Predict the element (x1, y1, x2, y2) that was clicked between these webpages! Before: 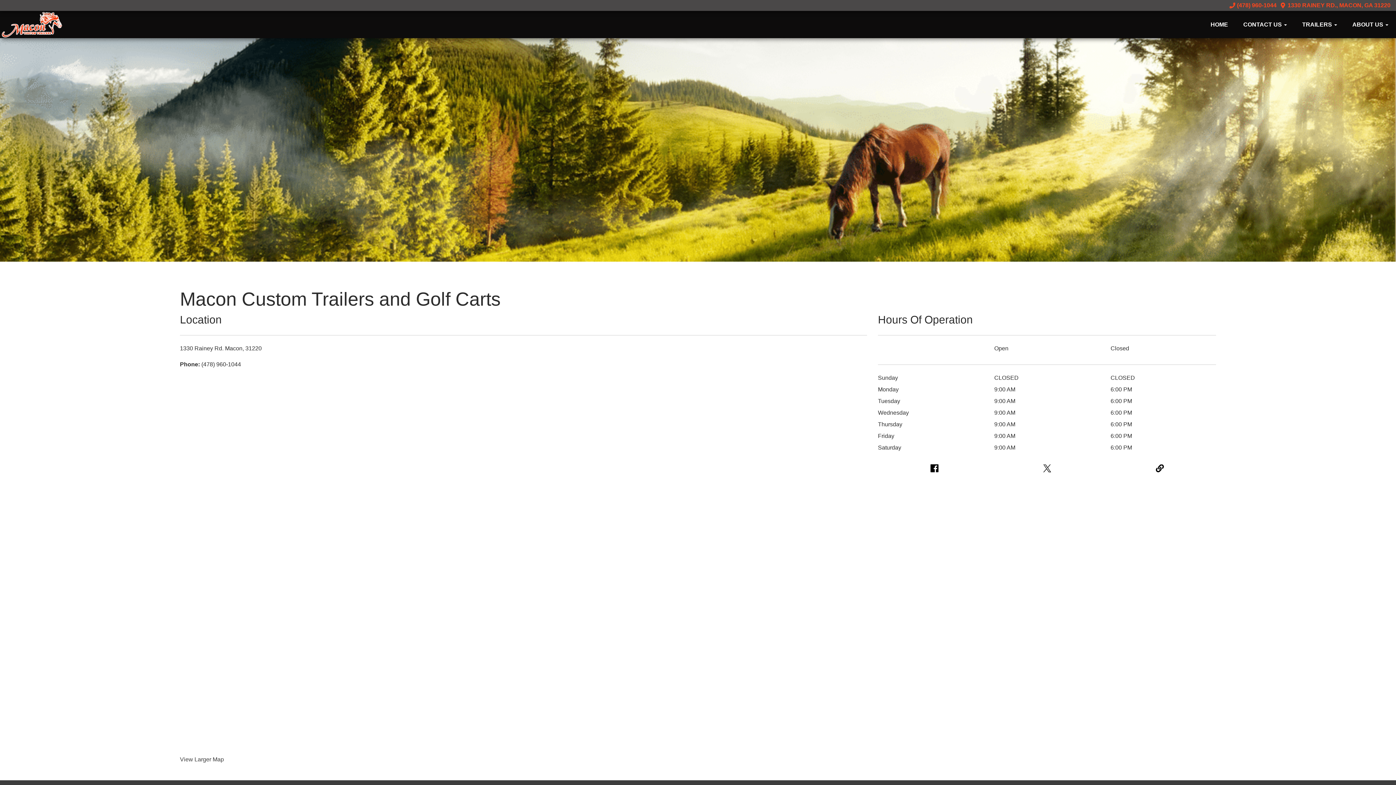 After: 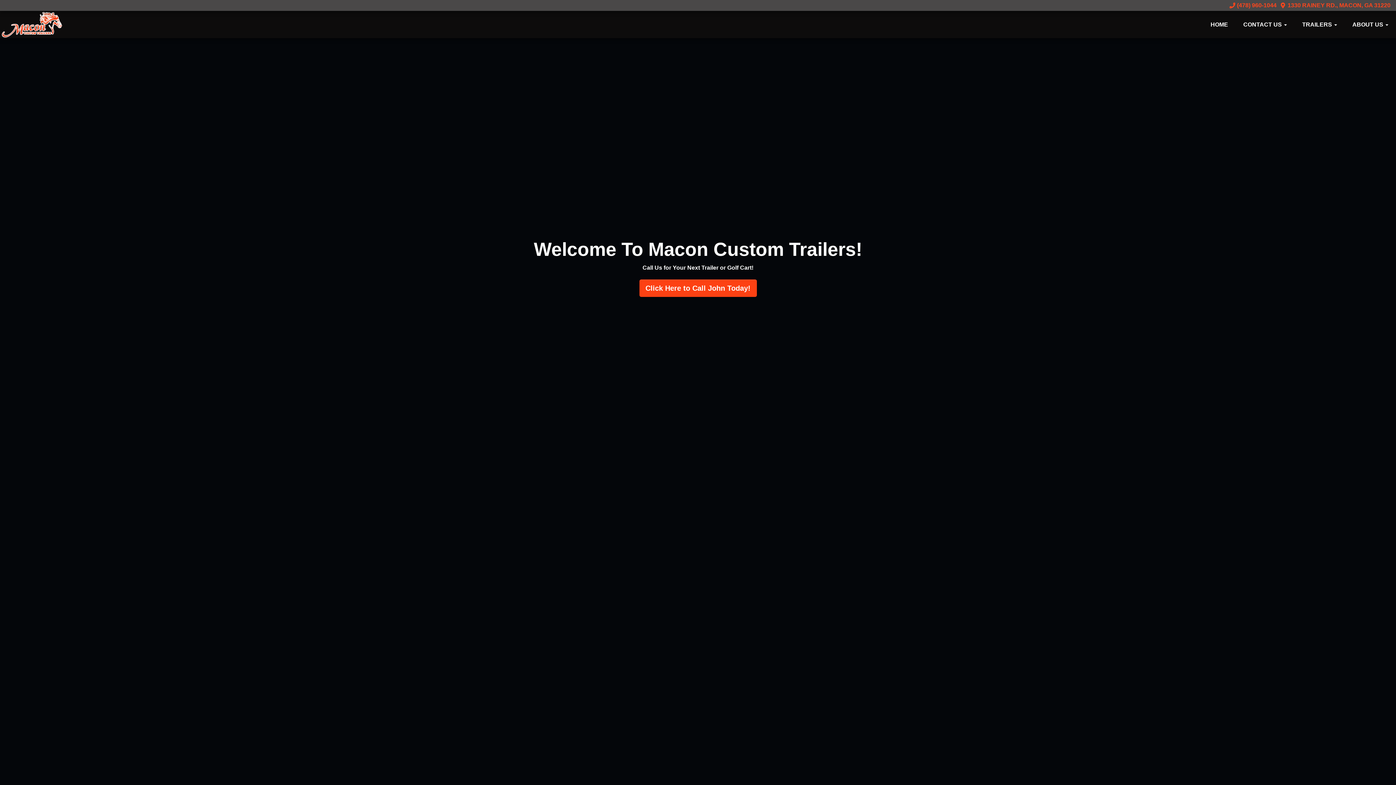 Action: label: HOME bbox: (1203, 10, 1236, 38)